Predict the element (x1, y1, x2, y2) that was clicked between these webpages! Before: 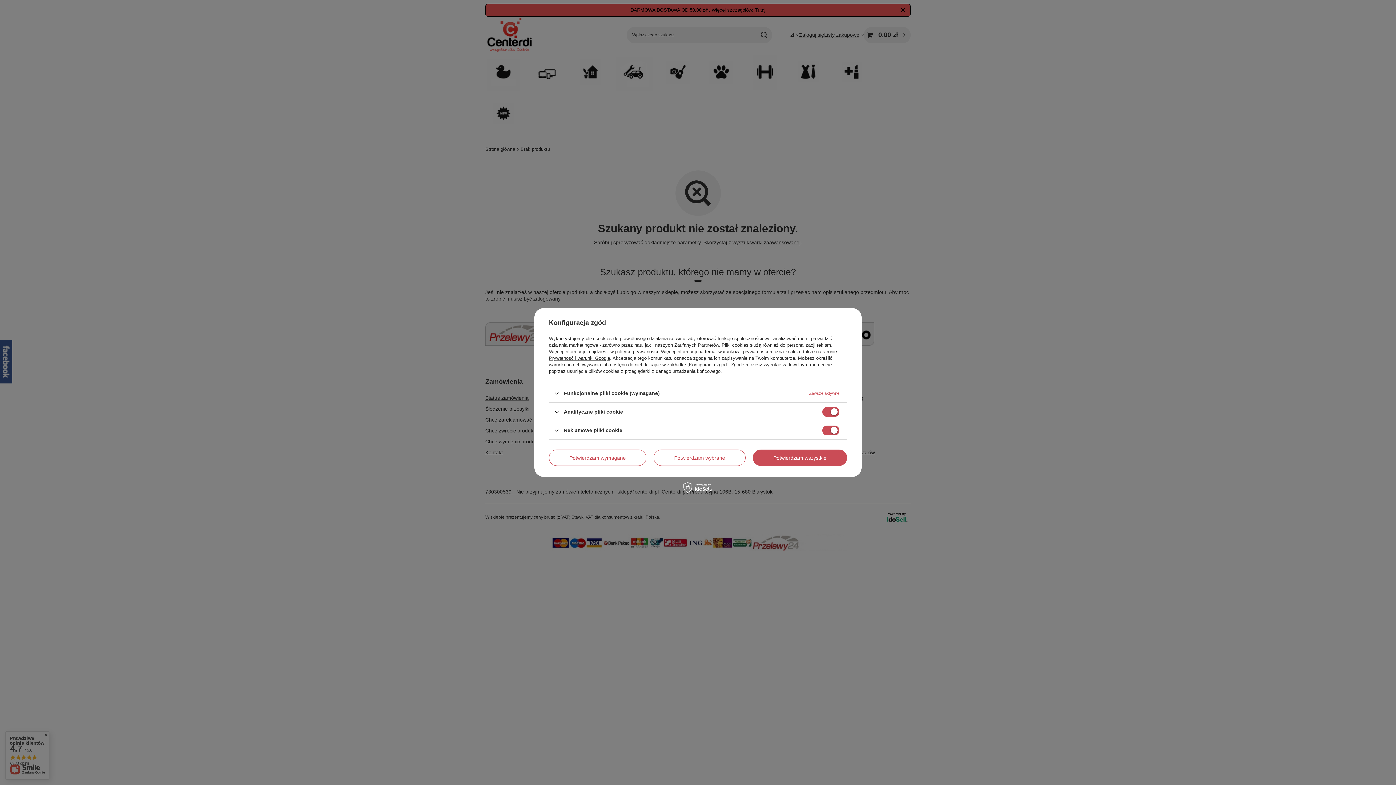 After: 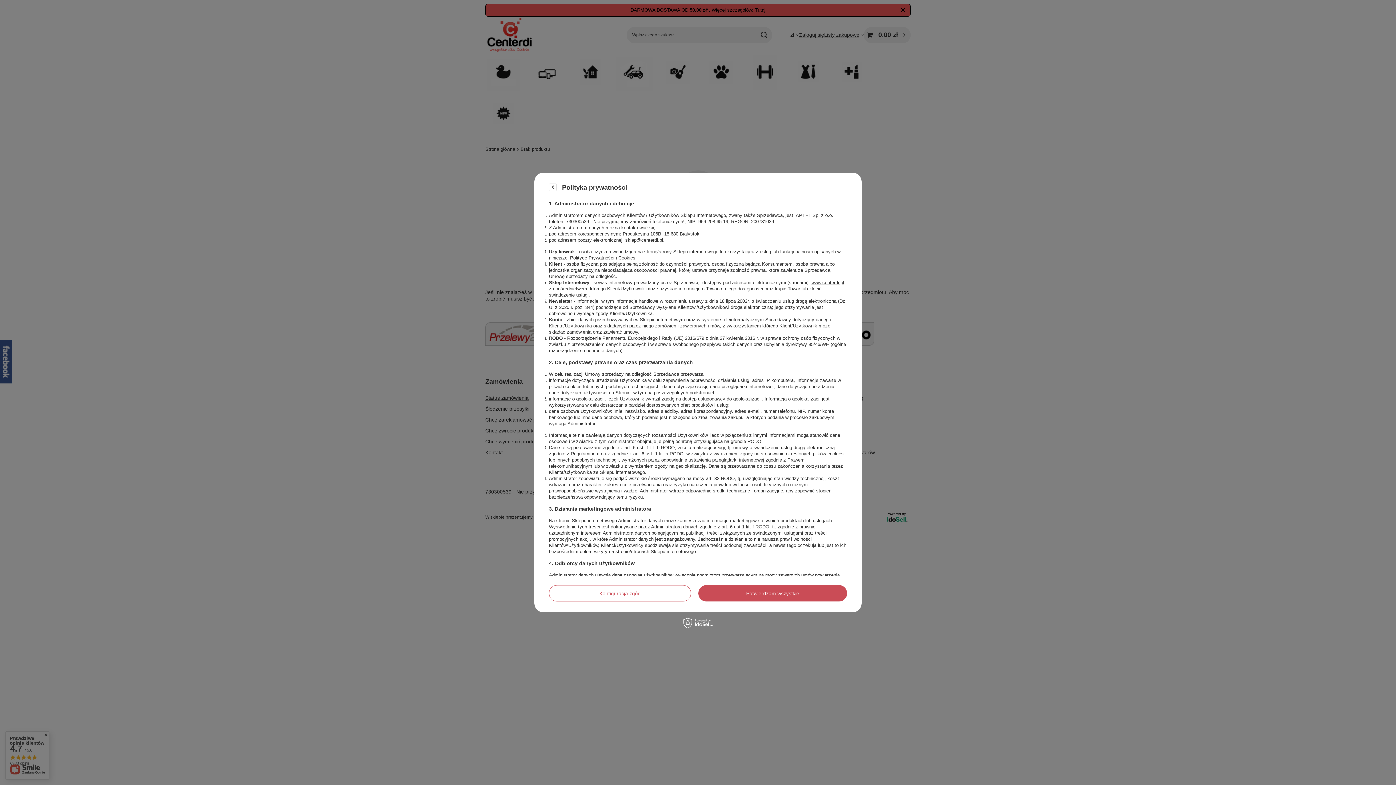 Action: label: polityce prywatności bbox: (615, 349, 658, 354)